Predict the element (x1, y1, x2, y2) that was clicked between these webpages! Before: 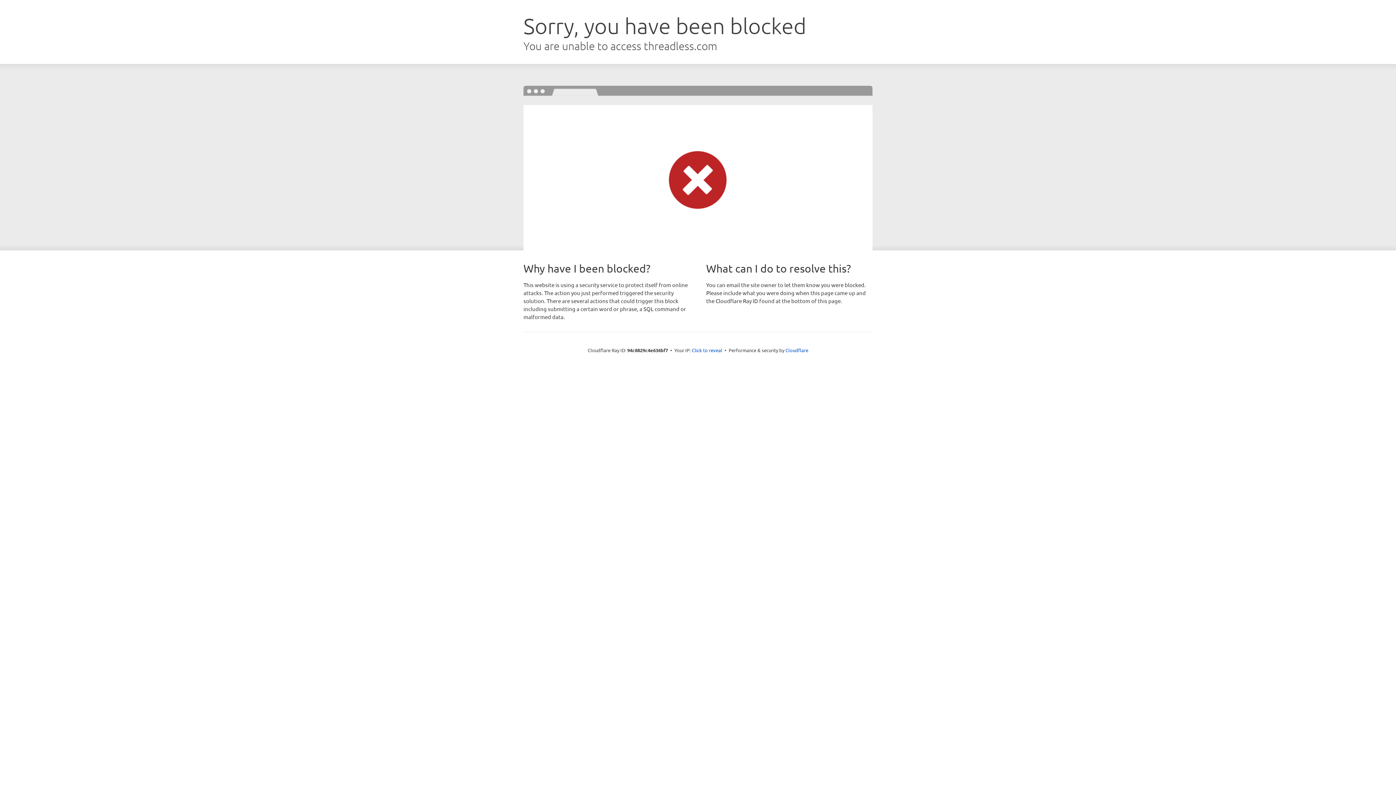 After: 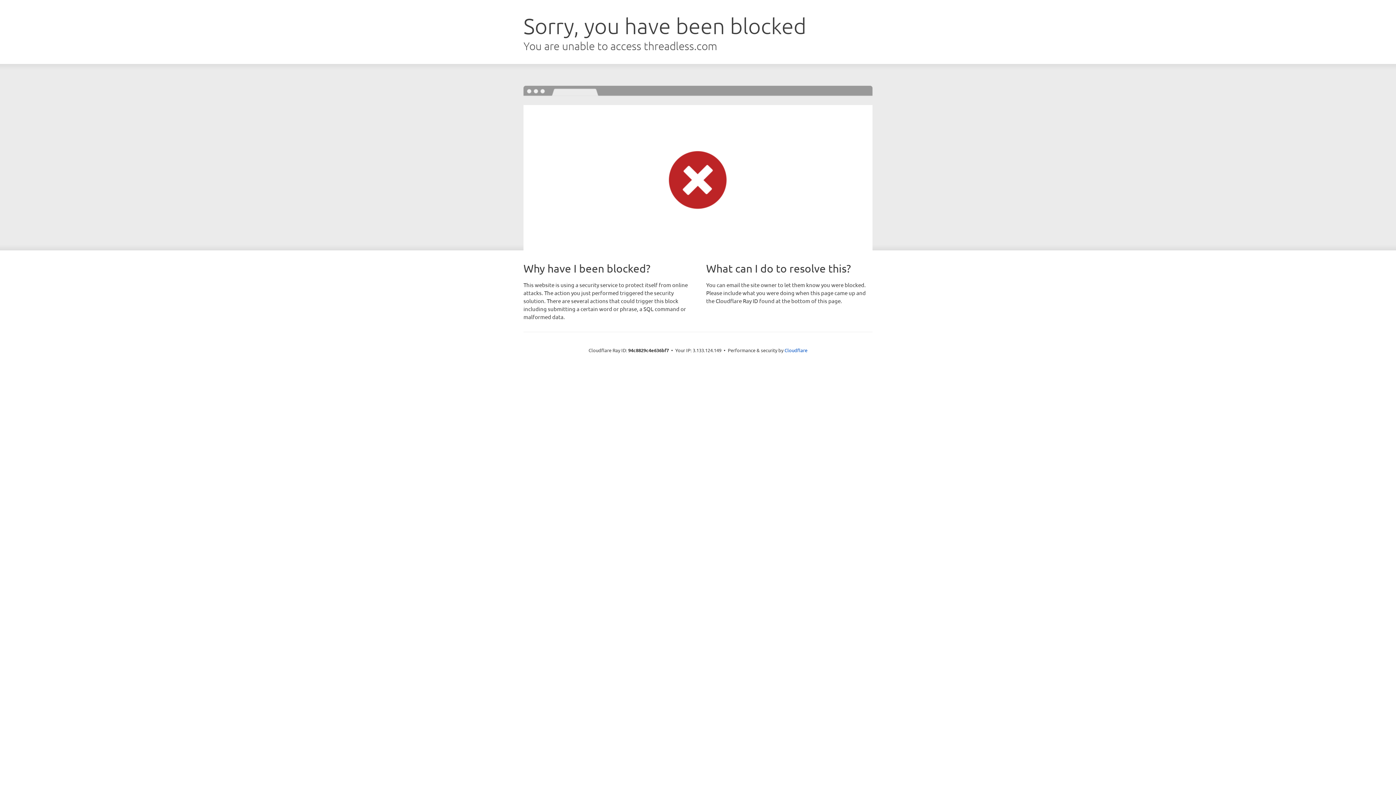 Action: label: Click to reveal bbox: (692, 346, 722, 353)